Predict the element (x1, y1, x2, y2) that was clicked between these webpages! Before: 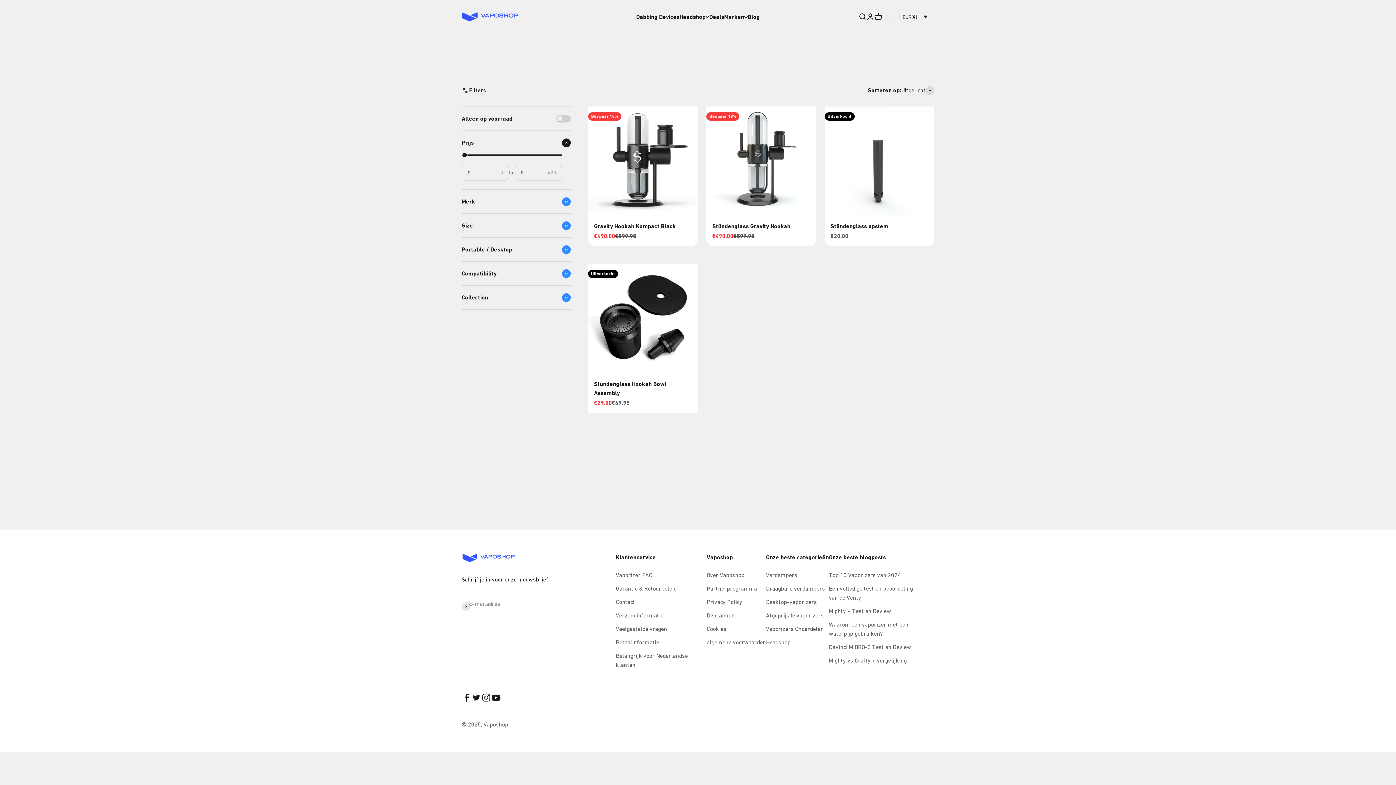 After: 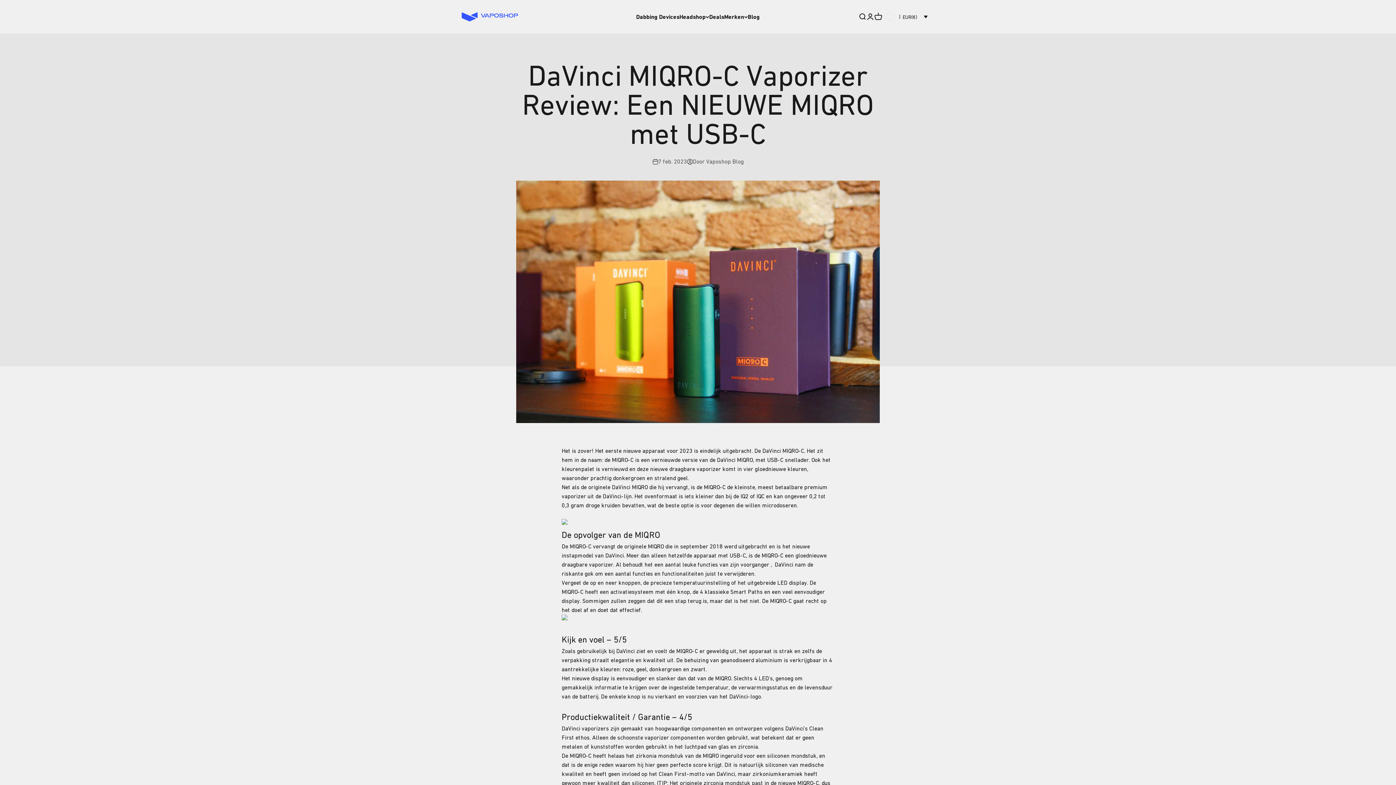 Action: bbox: (829, 642, 911, 651) label: DaVinci MIQRO-C Test en Review